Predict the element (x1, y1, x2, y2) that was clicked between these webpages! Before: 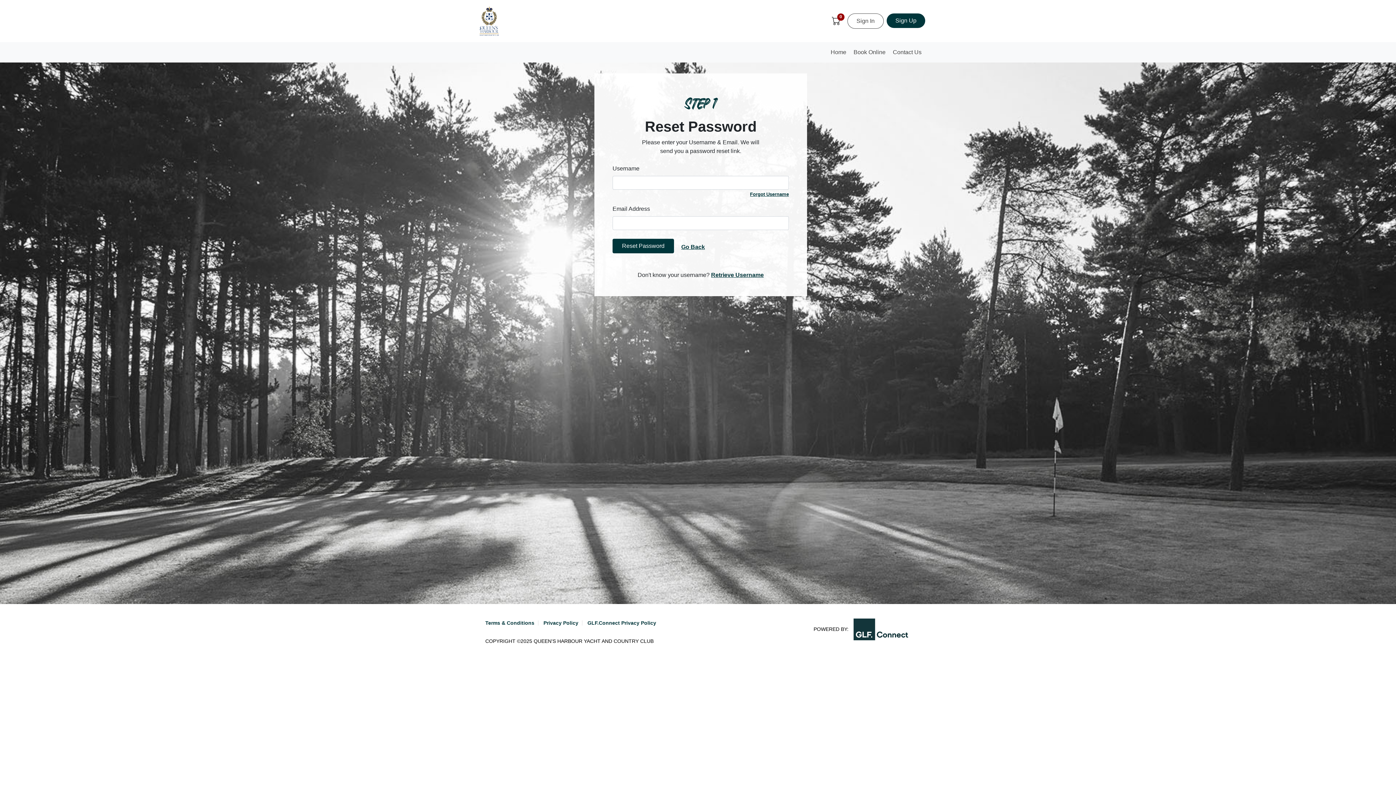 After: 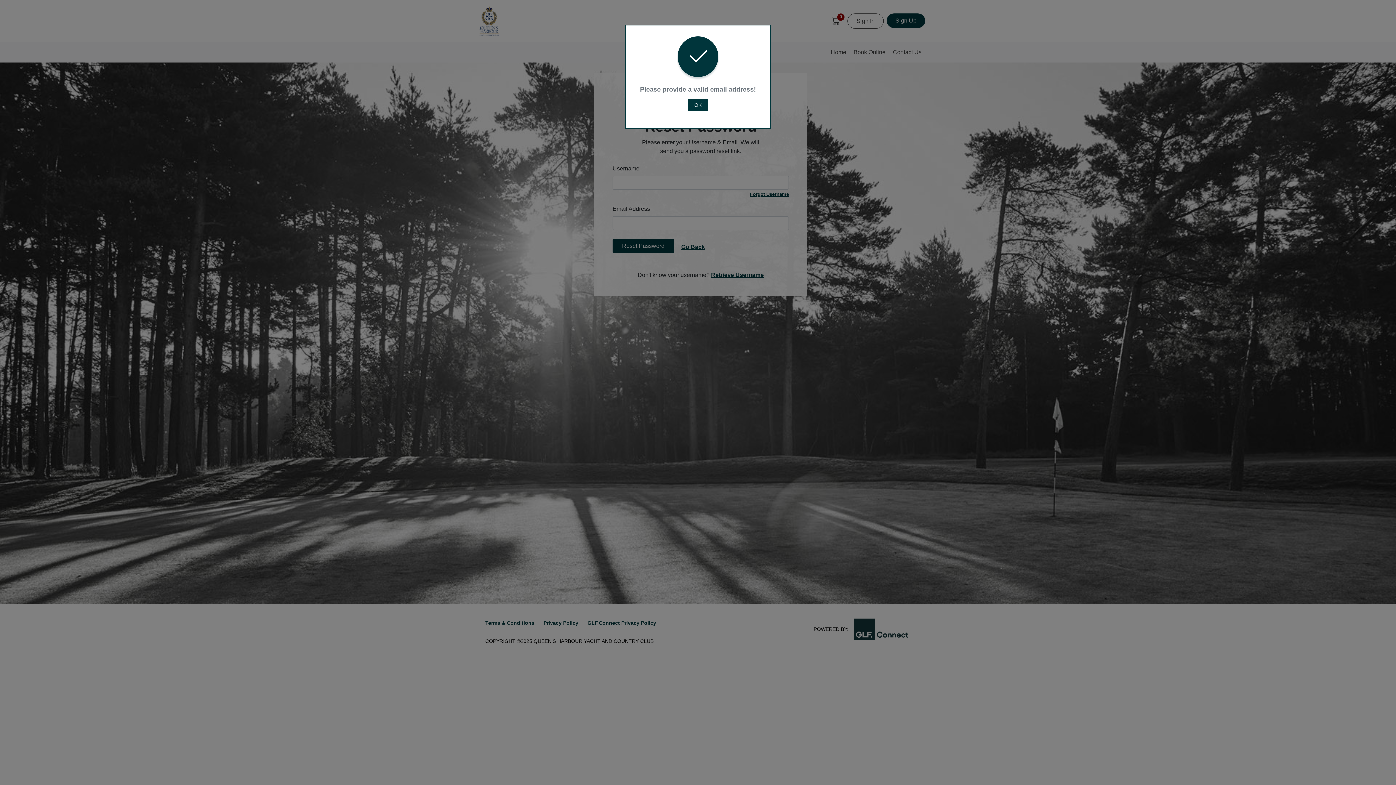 Action: bbox: (612, 238, 674, 253) label: Reset Password